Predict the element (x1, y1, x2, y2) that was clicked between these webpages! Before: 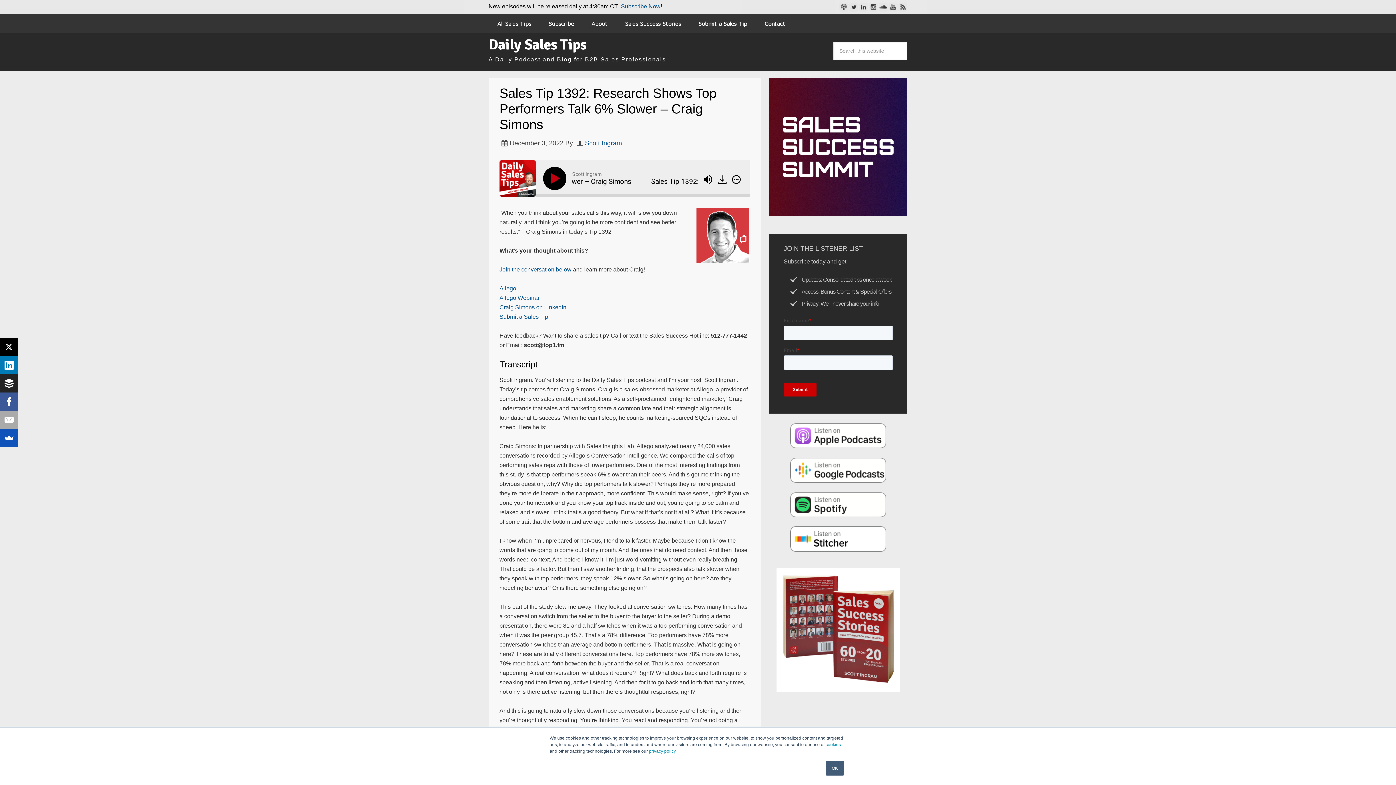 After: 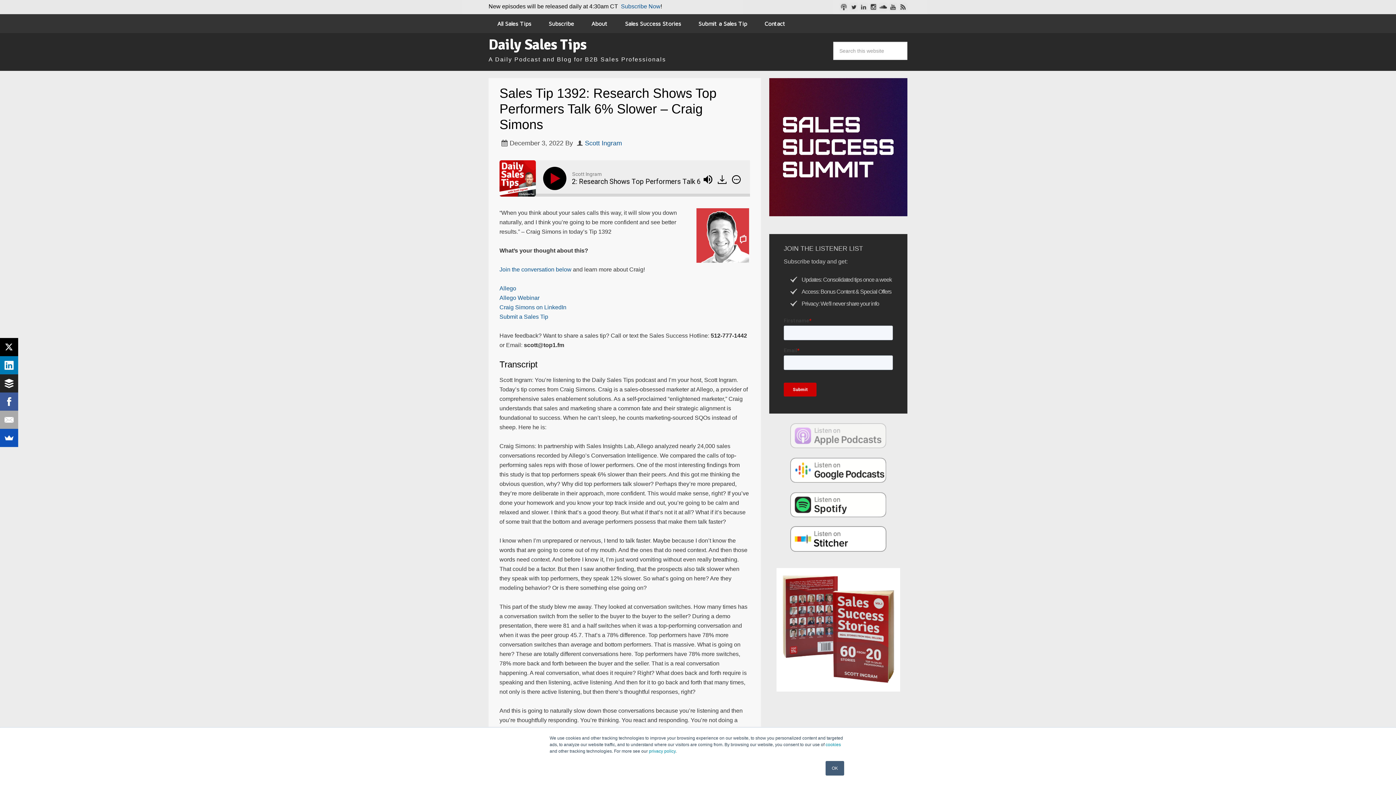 Action: bbox: (769, 422, 907, 448)